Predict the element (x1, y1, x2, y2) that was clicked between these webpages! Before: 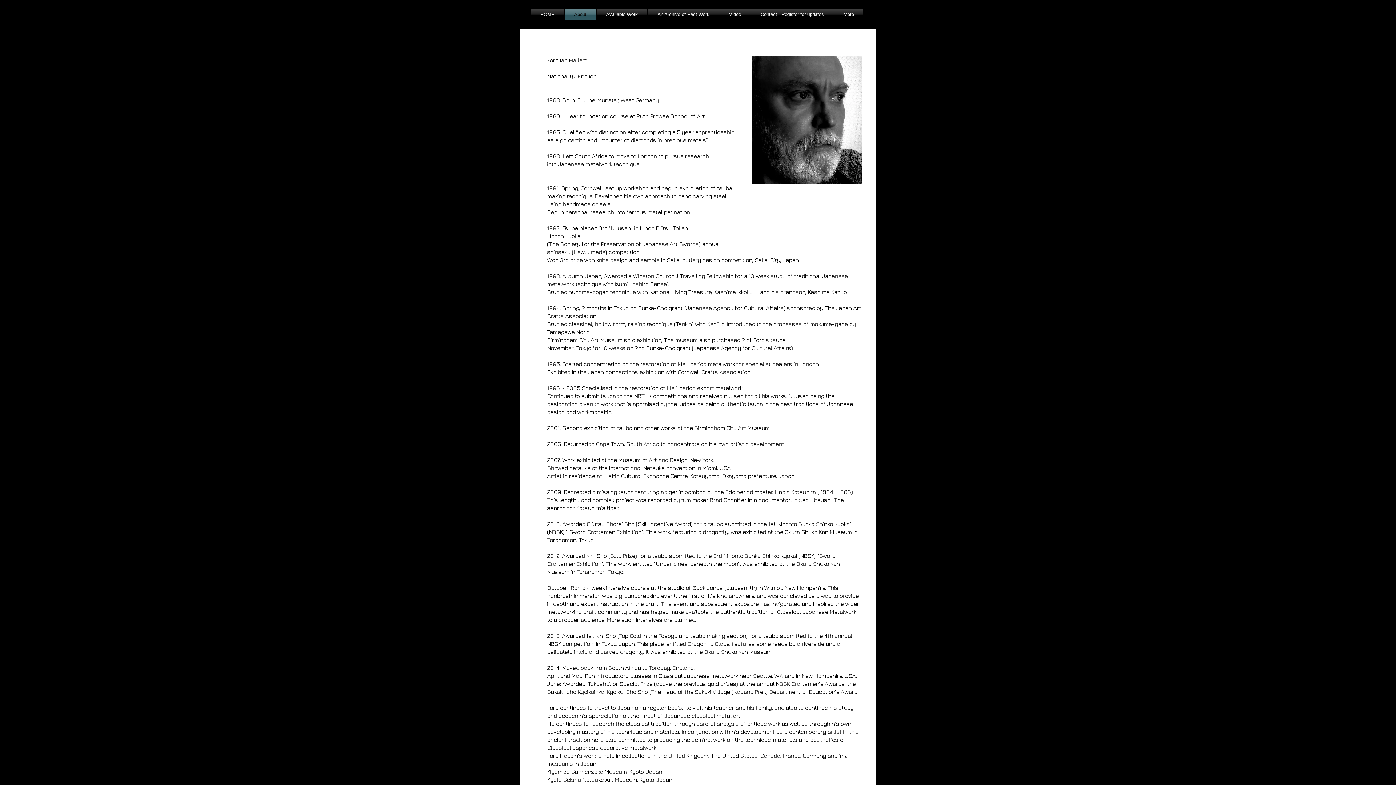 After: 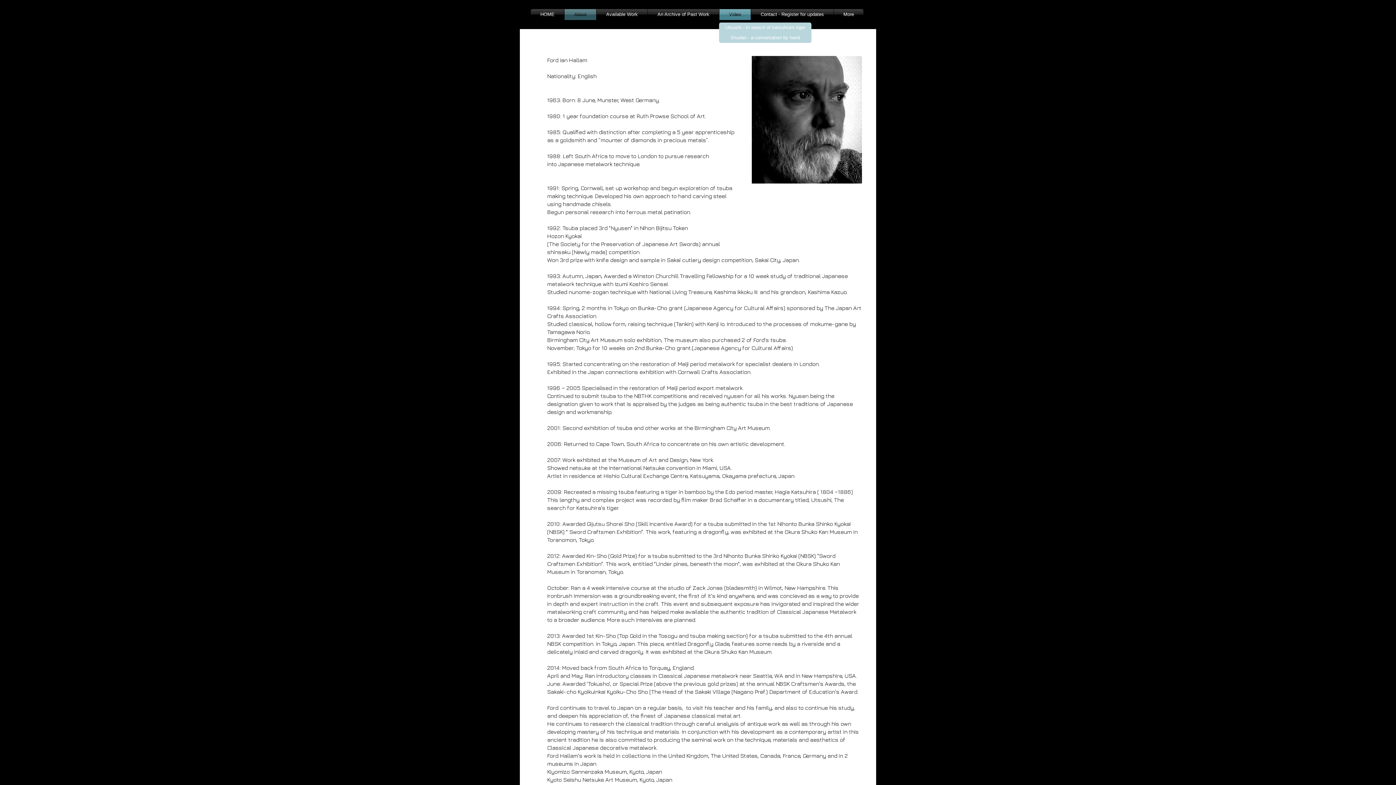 Action: label: Video bbox: (719, 9, 750, 20)